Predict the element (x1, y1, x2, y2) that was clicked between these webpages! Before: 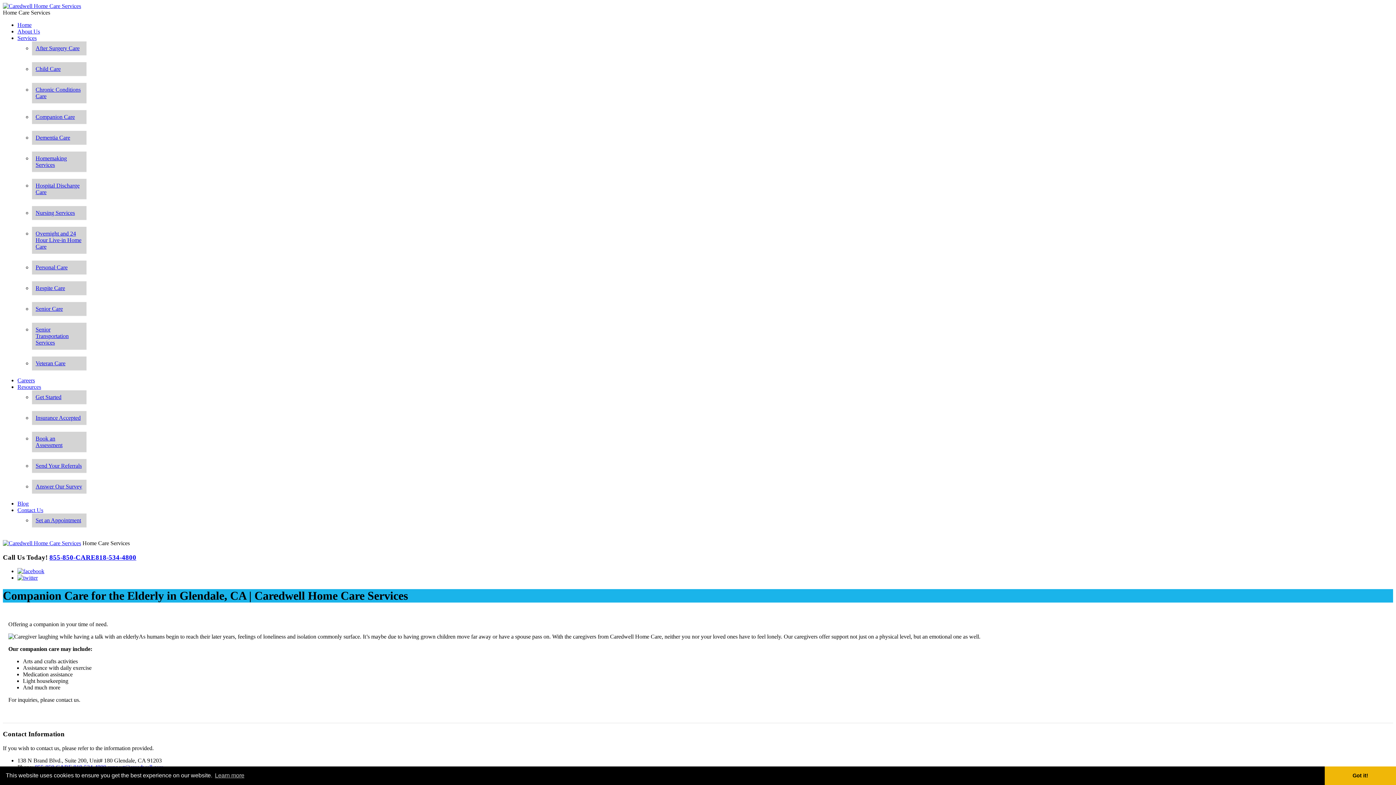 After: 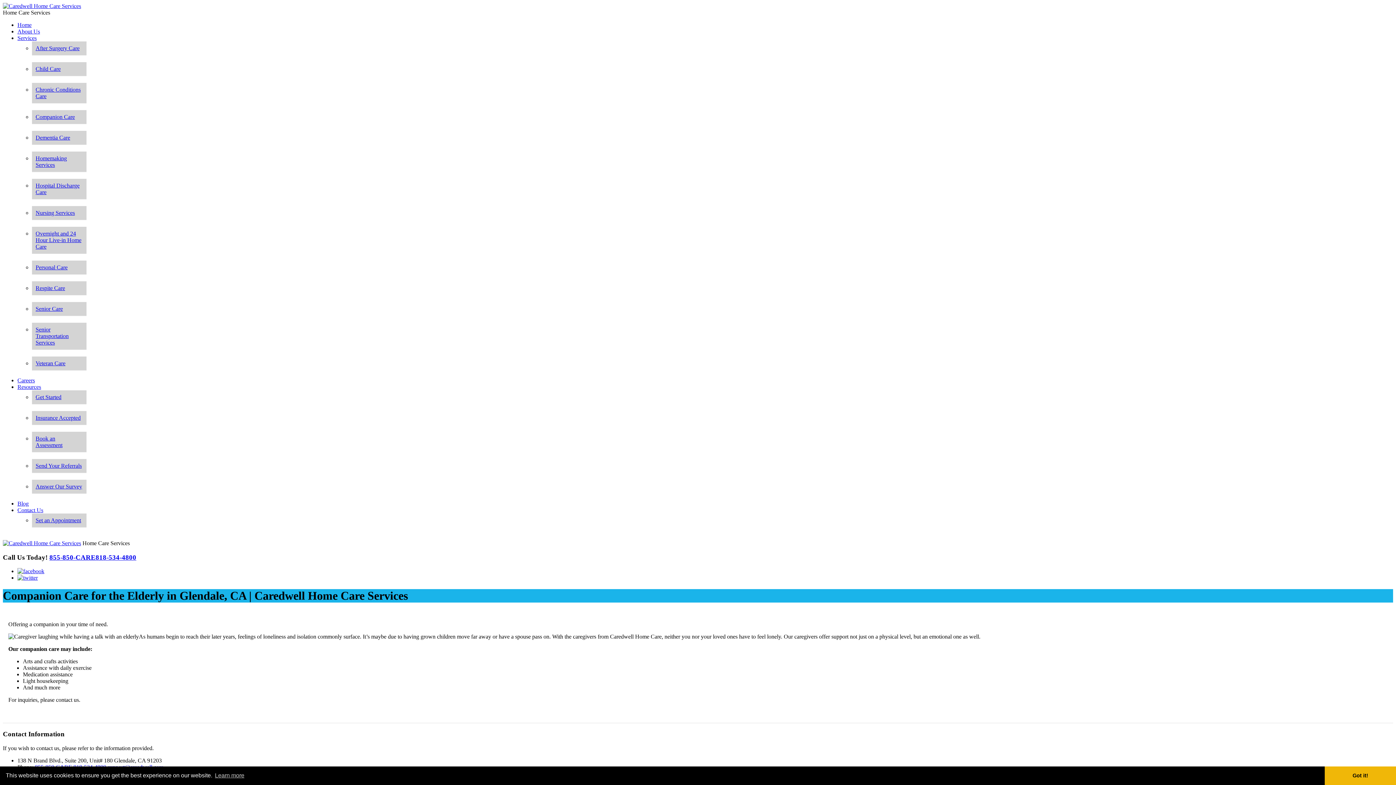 Action: bbox: (17, 575, 37, 581)